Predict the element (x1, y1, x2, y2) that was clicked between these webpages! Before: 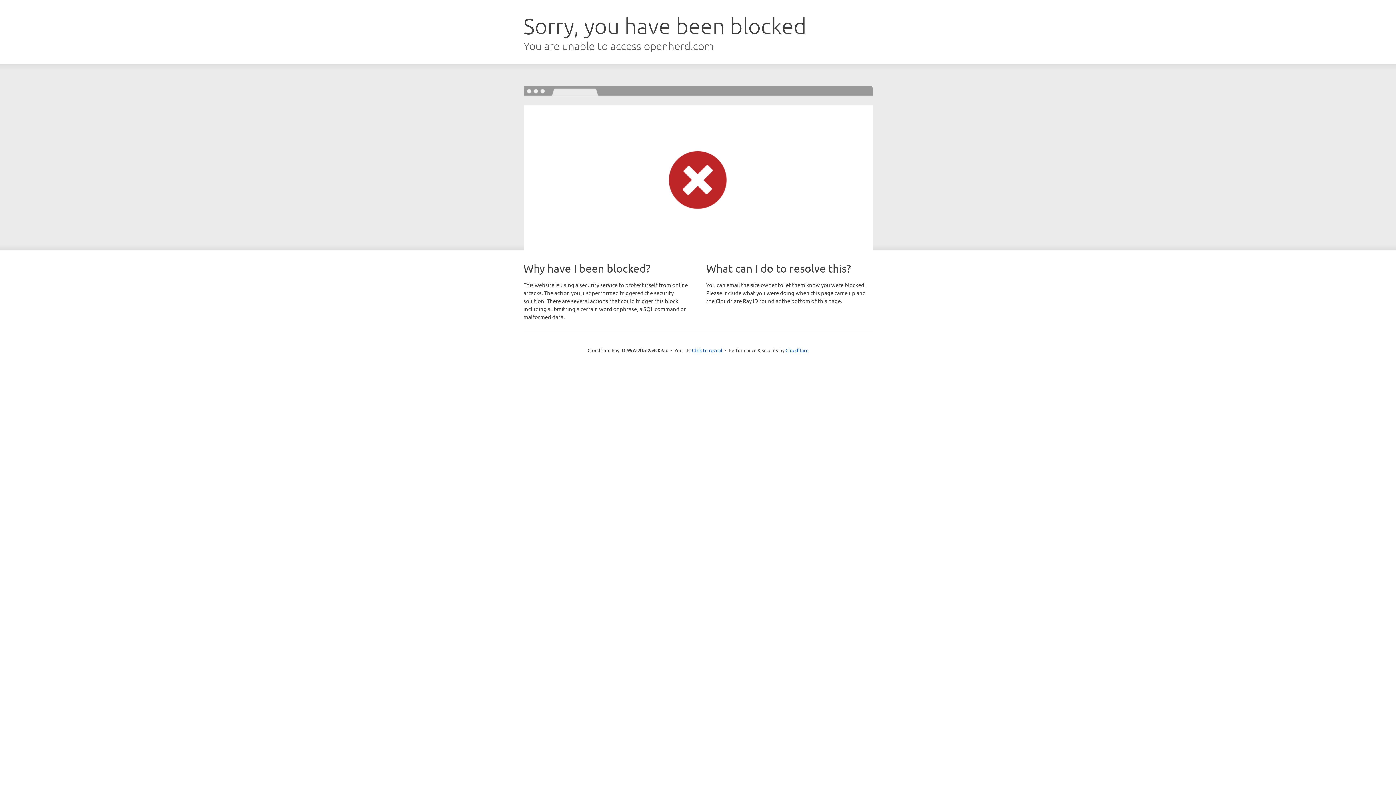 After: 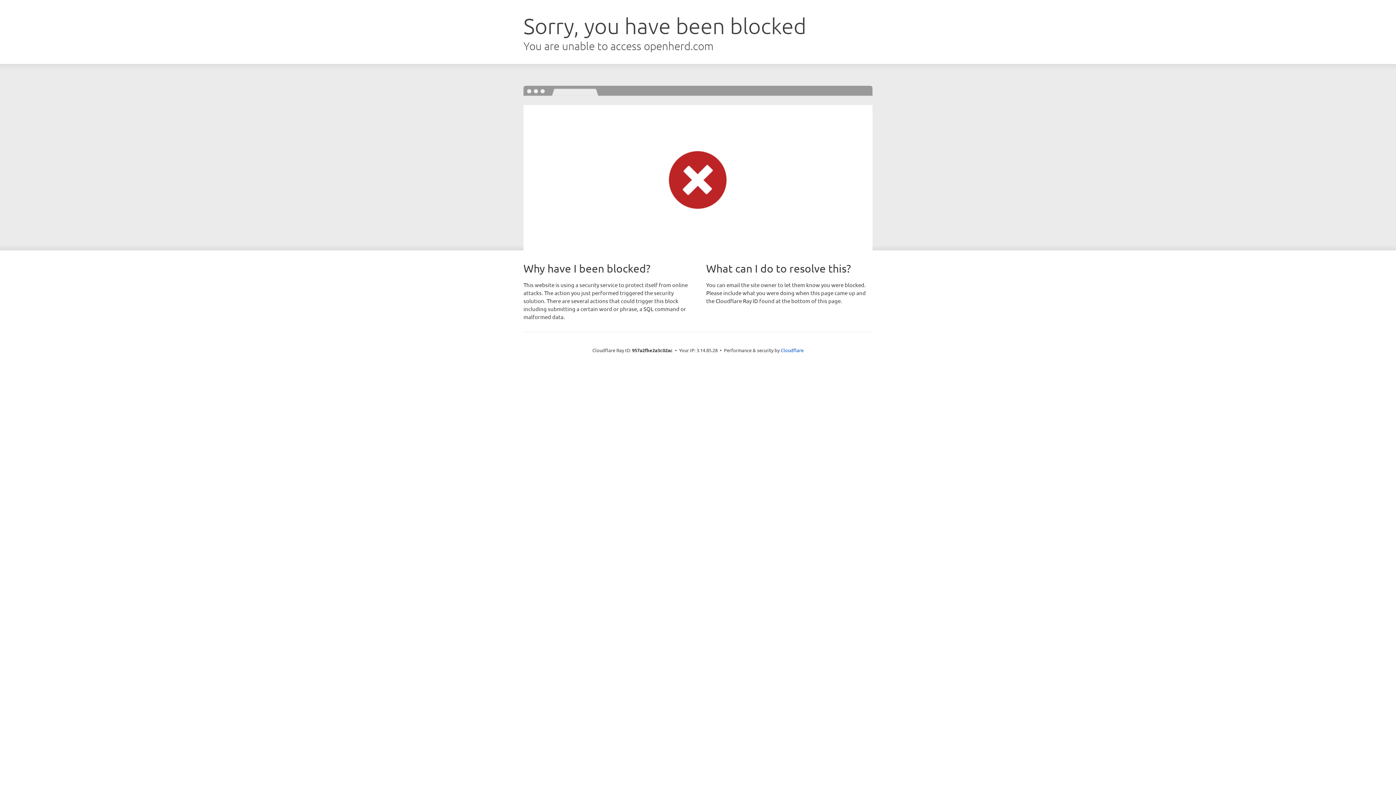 Action: bbox: (692, 346, 722, 353) label: Click to reveal